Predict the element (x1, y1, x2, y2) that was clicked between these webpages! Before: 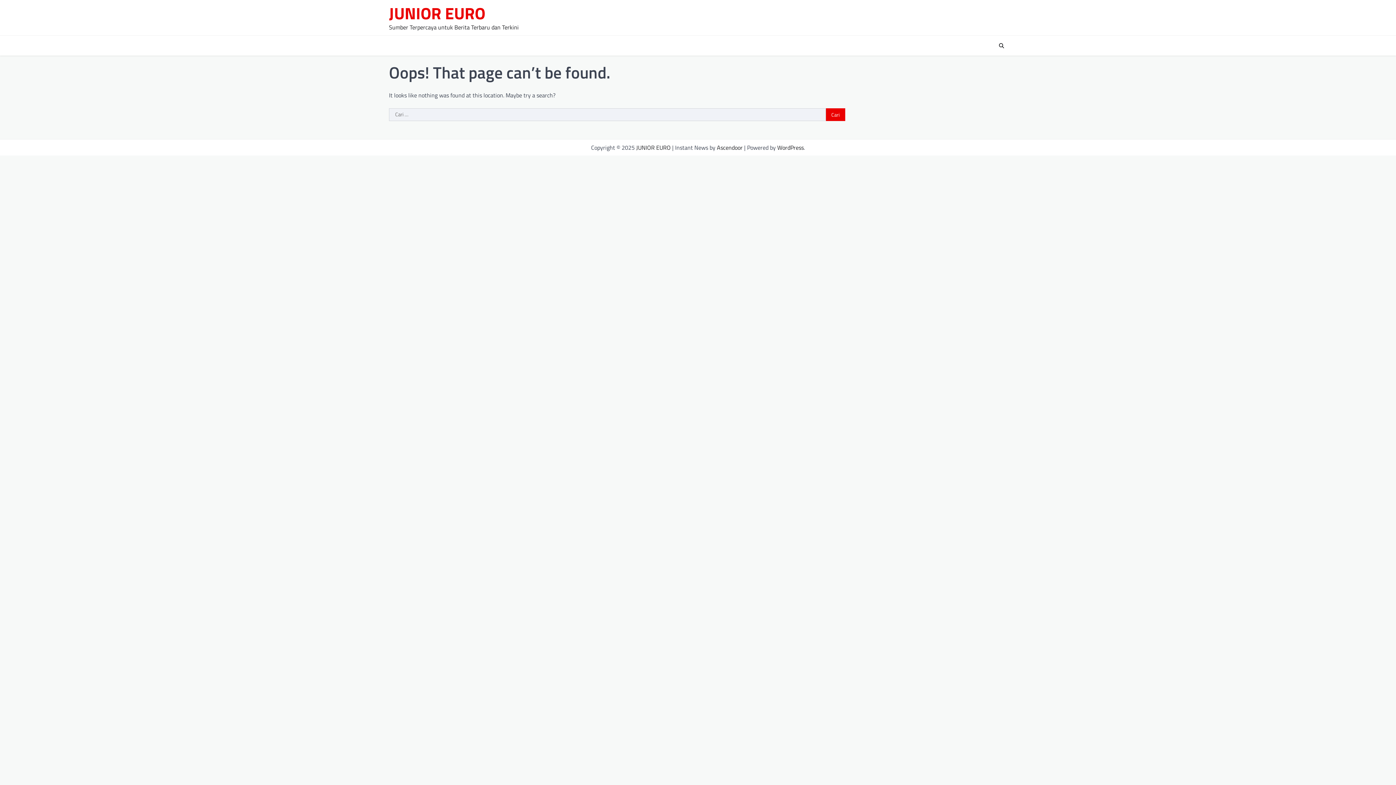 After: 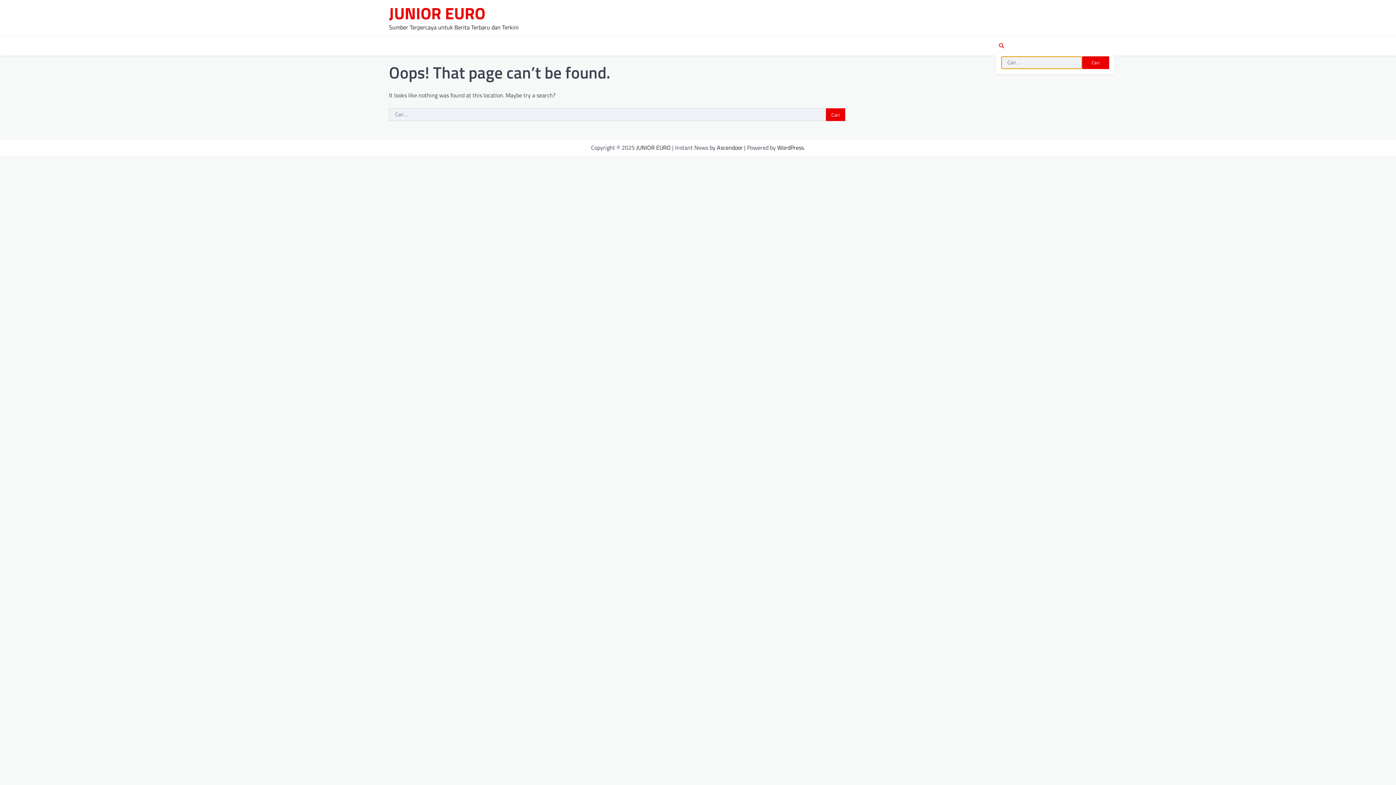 Action: bbox: (996, 40, 1007, 51)